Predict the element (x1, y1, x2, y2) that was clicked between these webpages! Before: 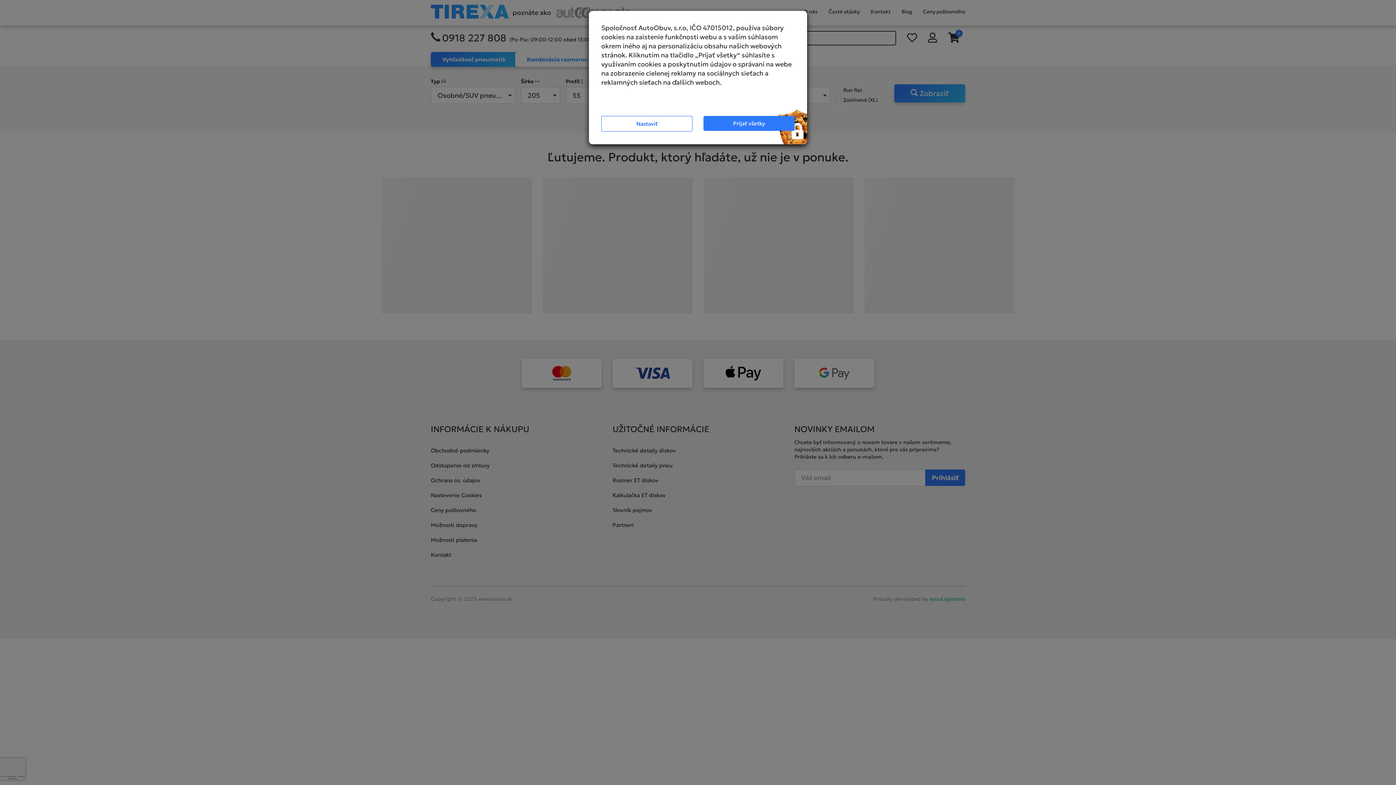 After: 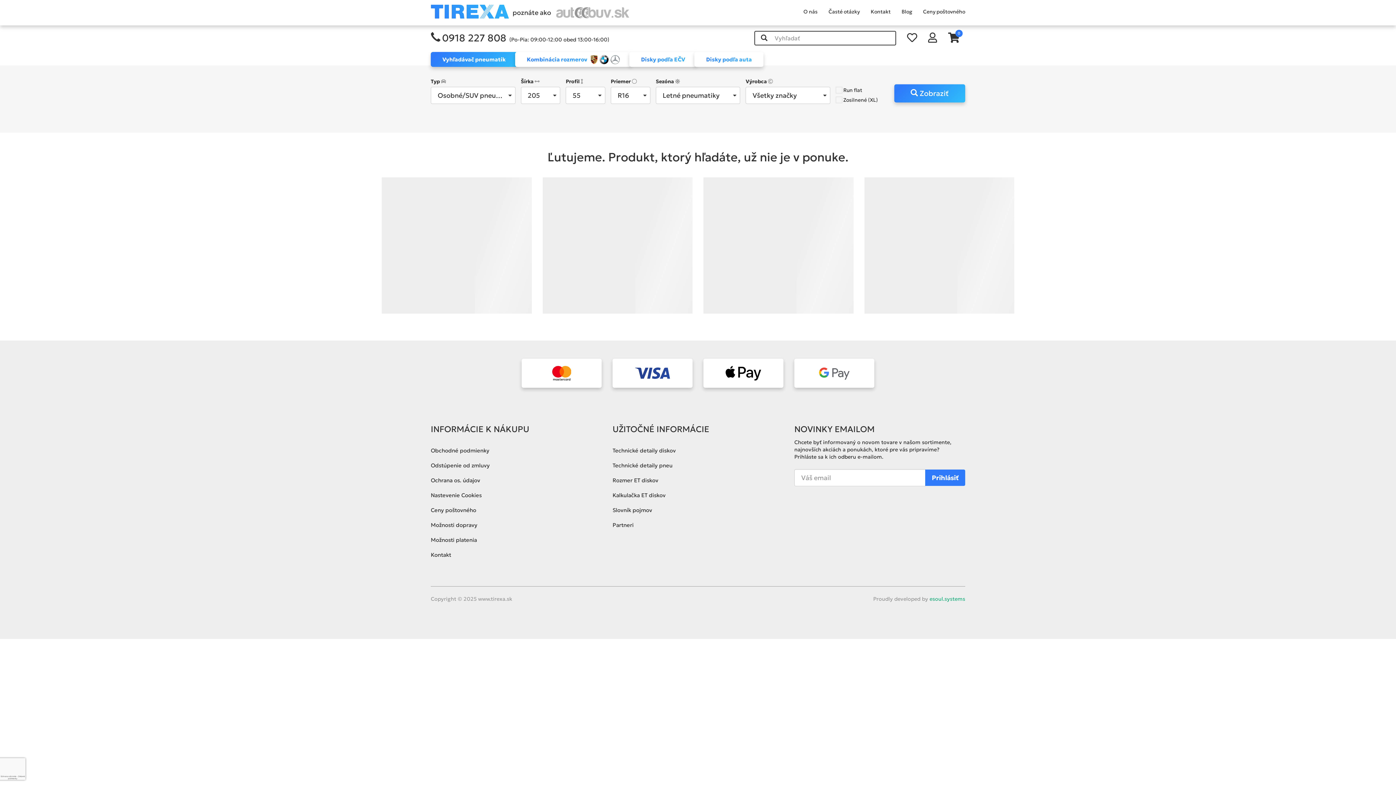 Action: bbox: (703, 116, 794, 130) label: Prijať všetky